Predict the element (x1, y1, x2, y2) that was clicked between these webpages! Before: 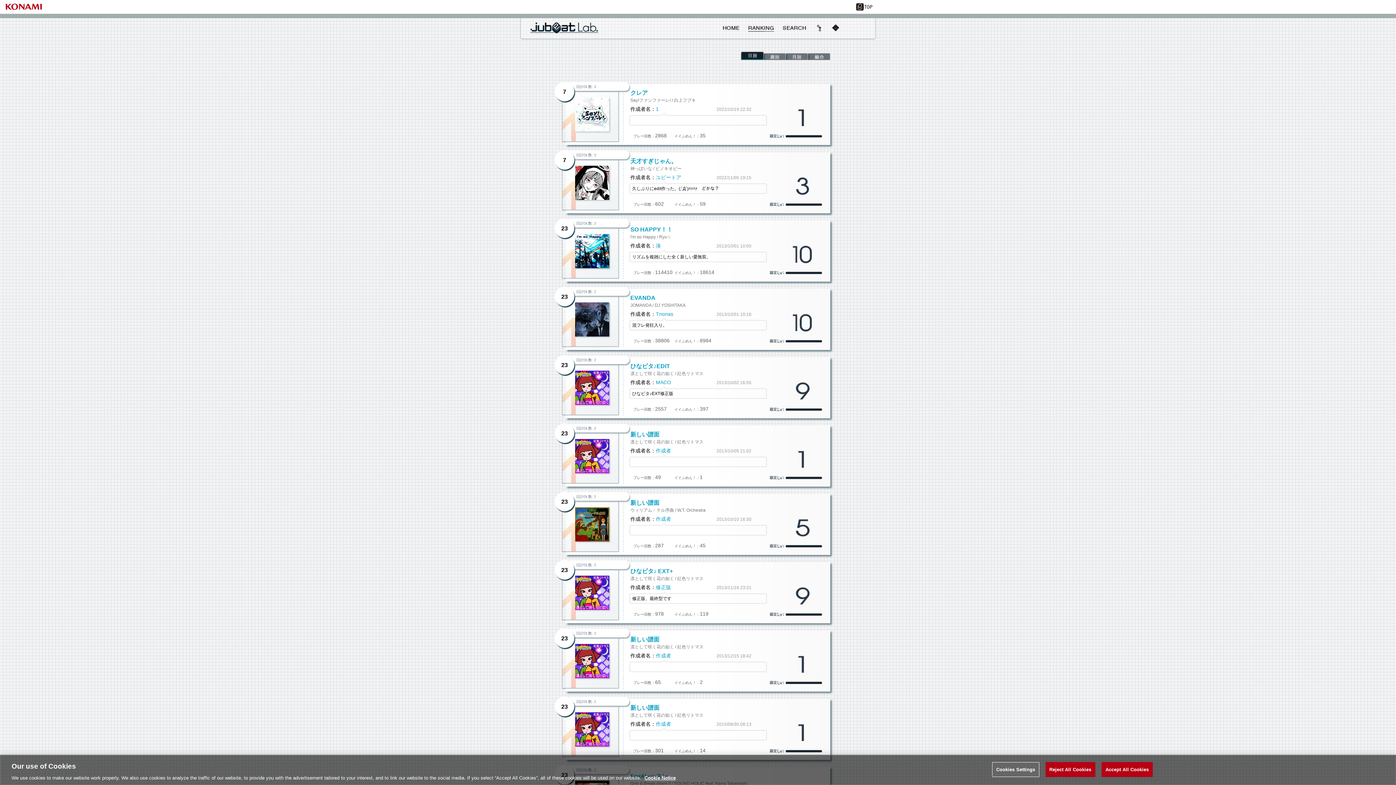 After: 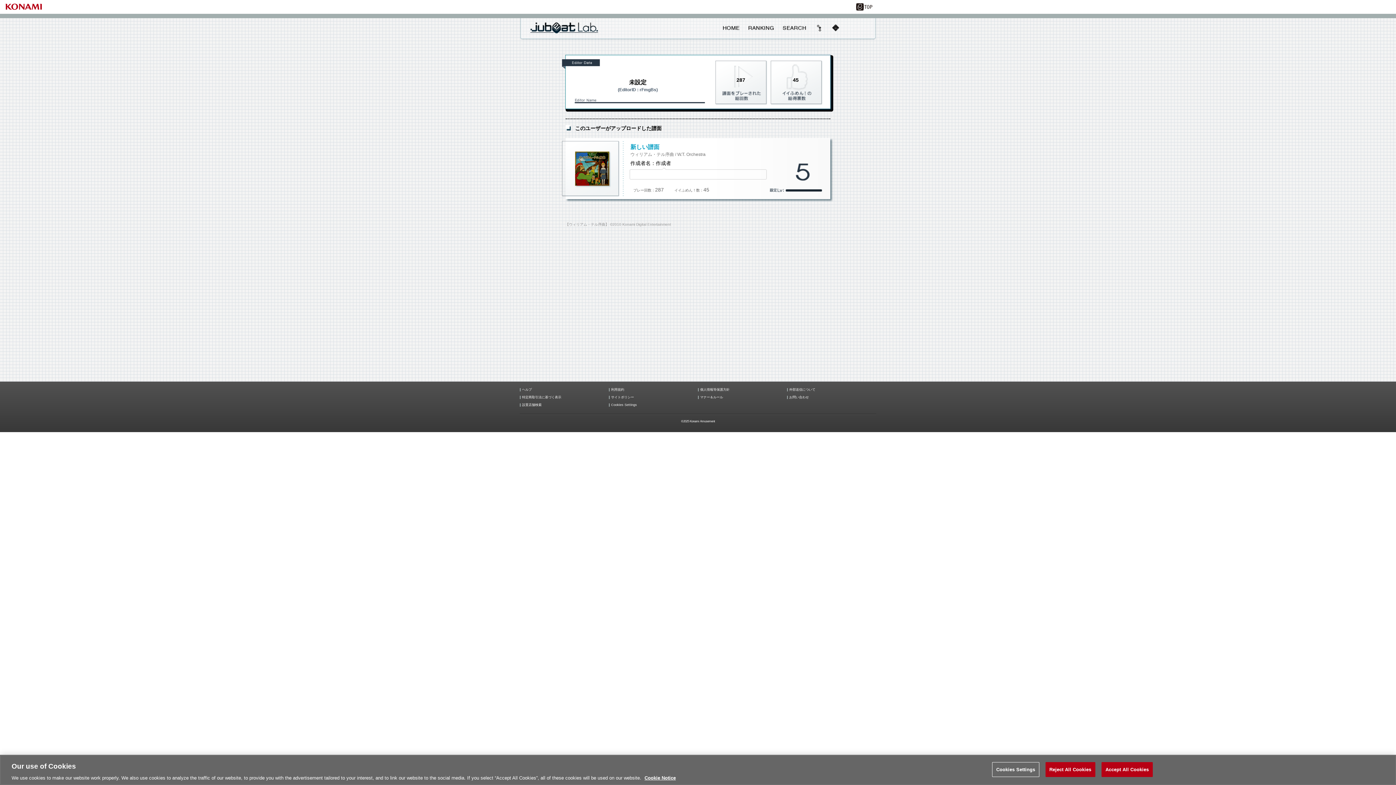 Action: bbox: (656, 516, 671, 522) label: 作成者